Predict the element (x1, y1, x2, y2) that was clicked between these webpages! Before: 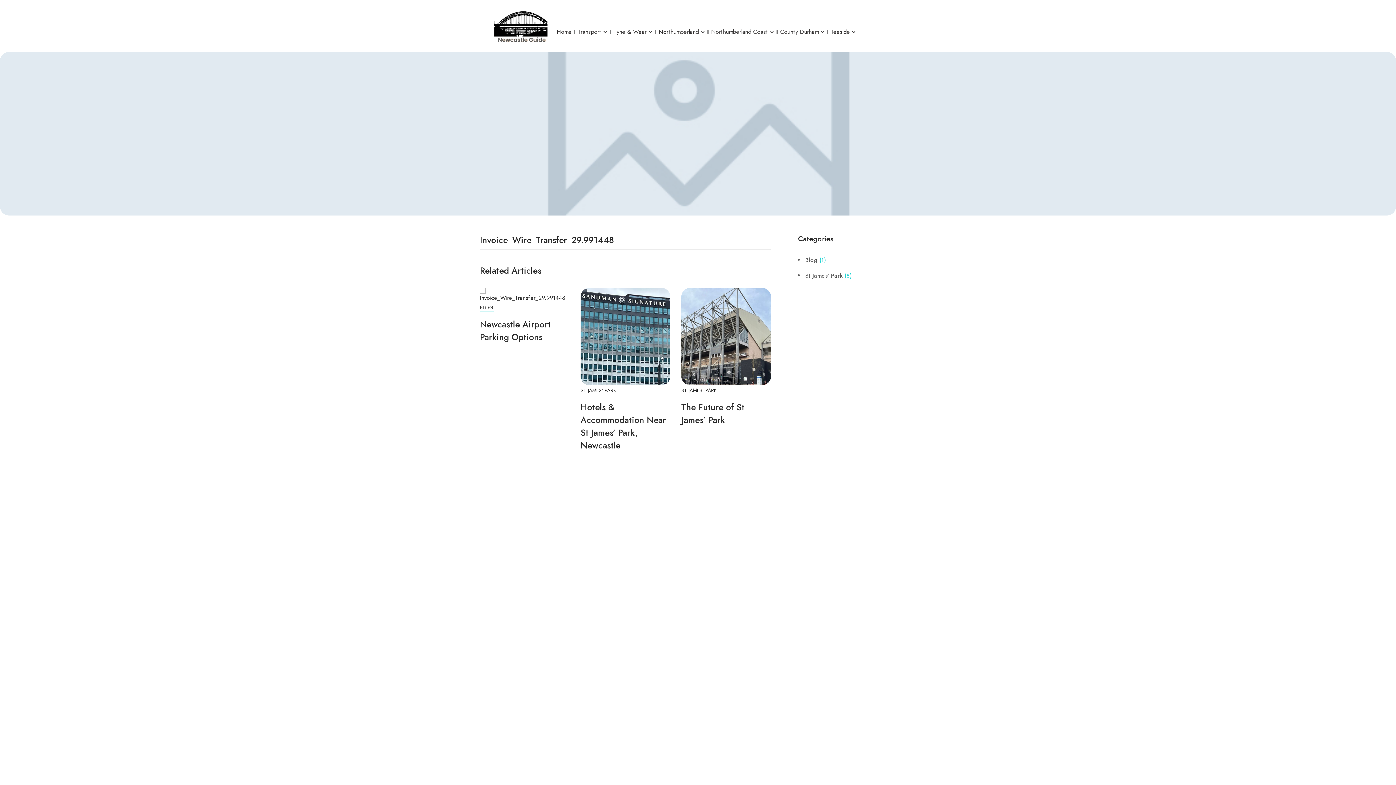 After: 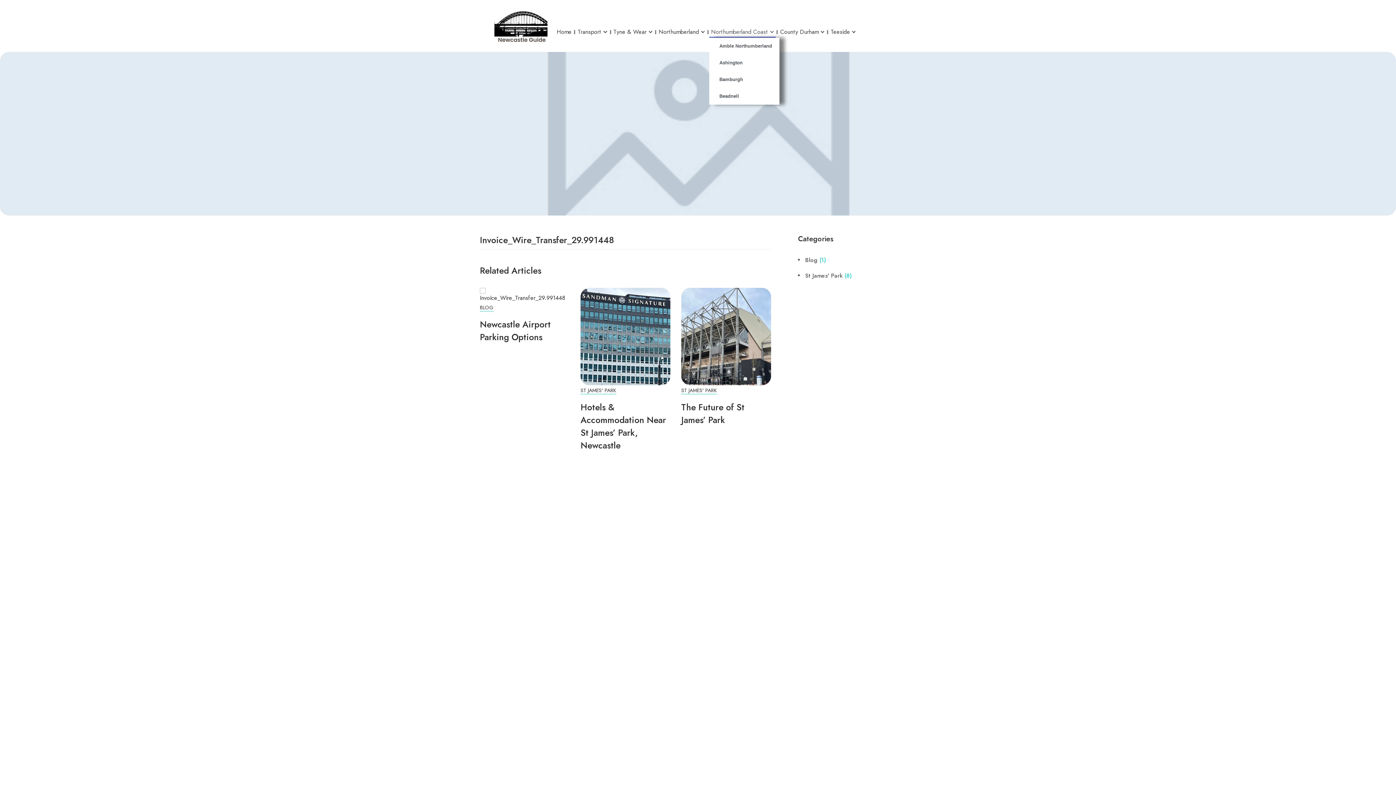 Action: label: Northumberland Coast bbox: (709, 26, 776, 37)